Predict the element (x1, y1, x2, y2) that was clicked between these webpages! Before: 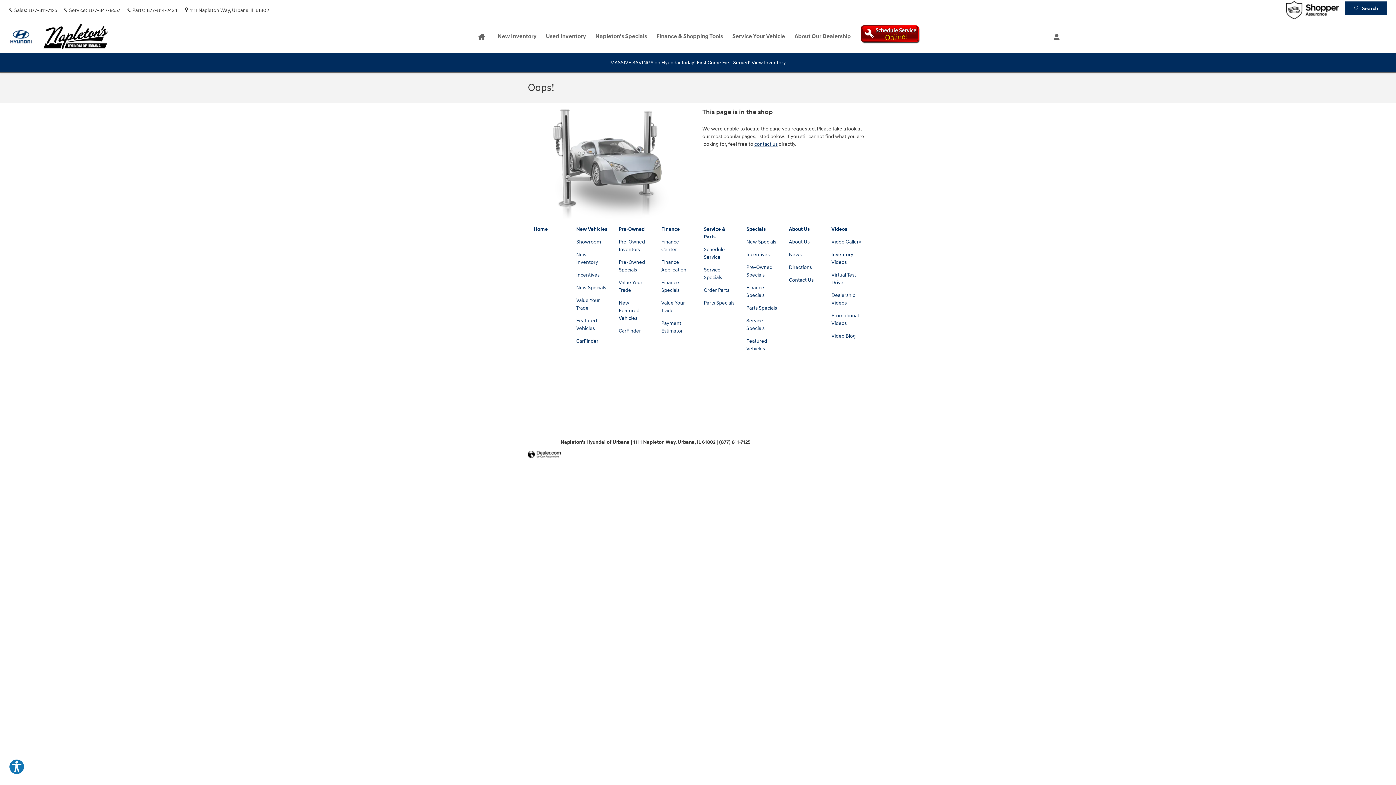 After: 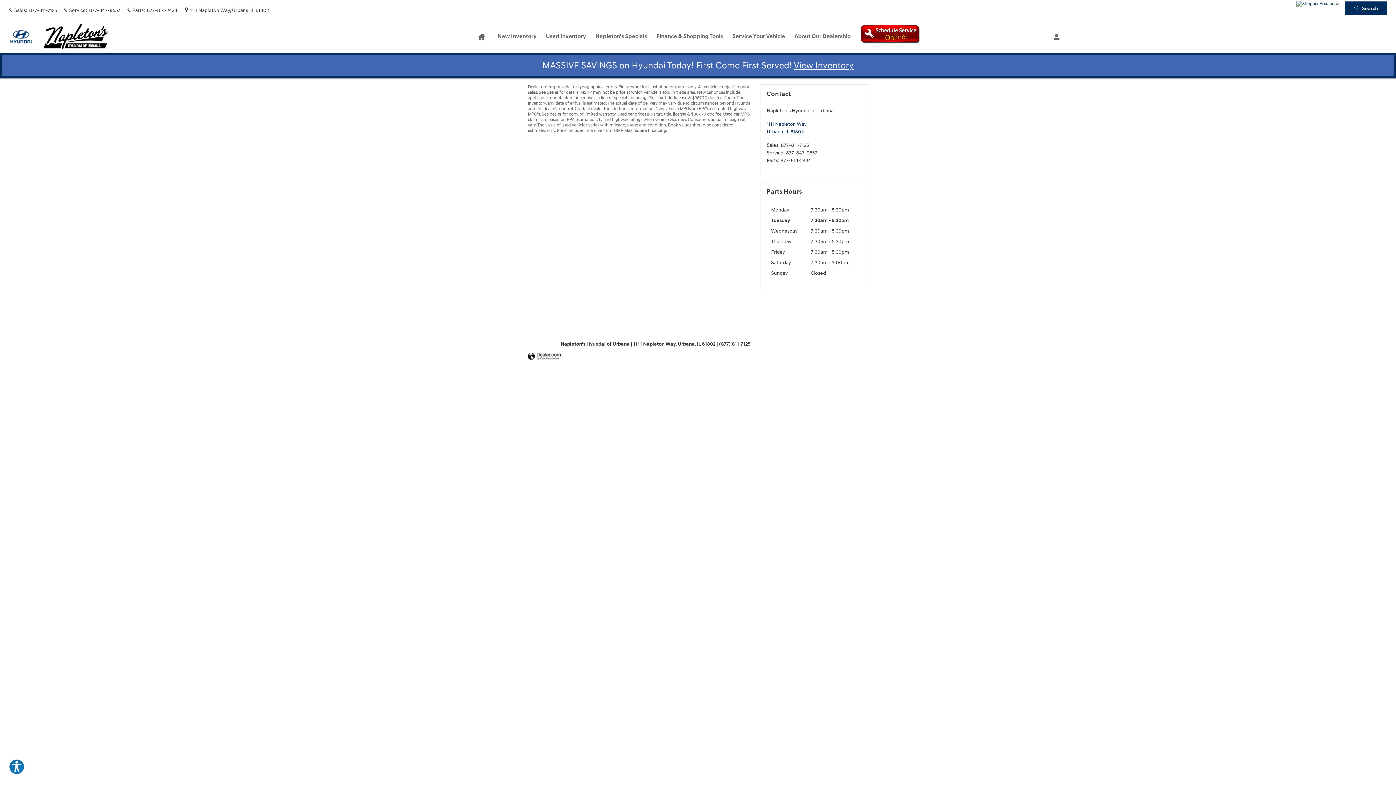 Action: bbox: (704, 300, 734, 306) label: Parts Specials